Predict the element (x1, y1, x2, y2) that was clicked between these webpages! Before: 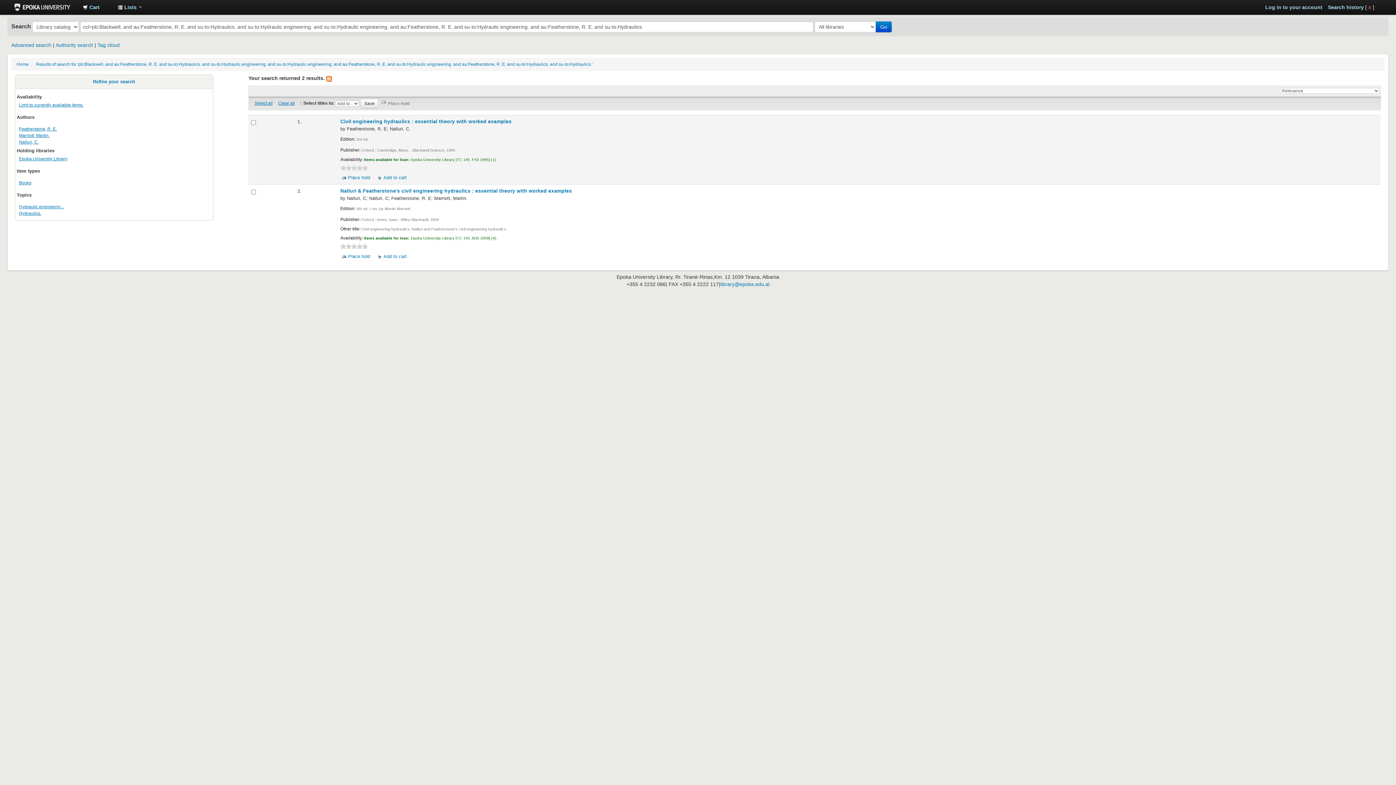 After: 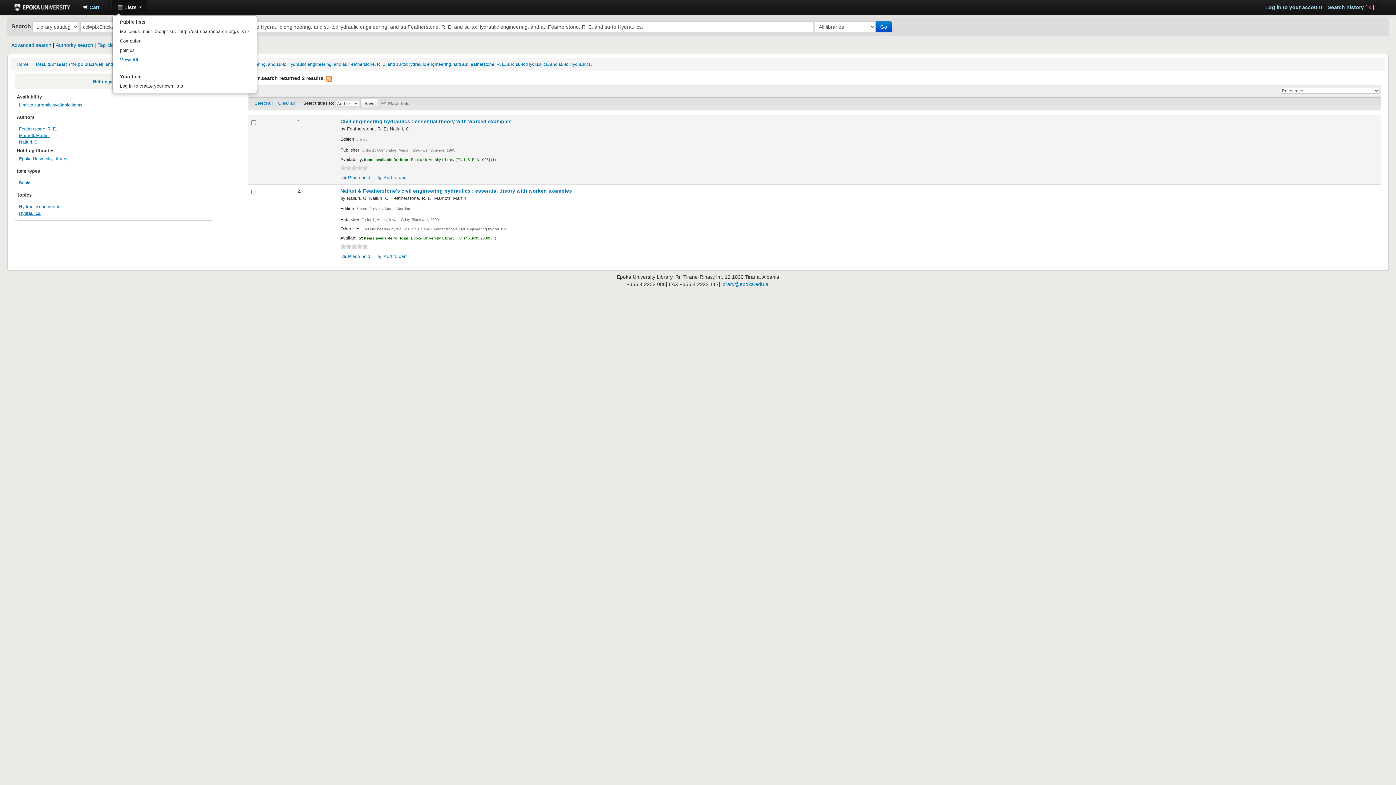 Action: label:  Lists  bbox: (112, 0, 147, 14)